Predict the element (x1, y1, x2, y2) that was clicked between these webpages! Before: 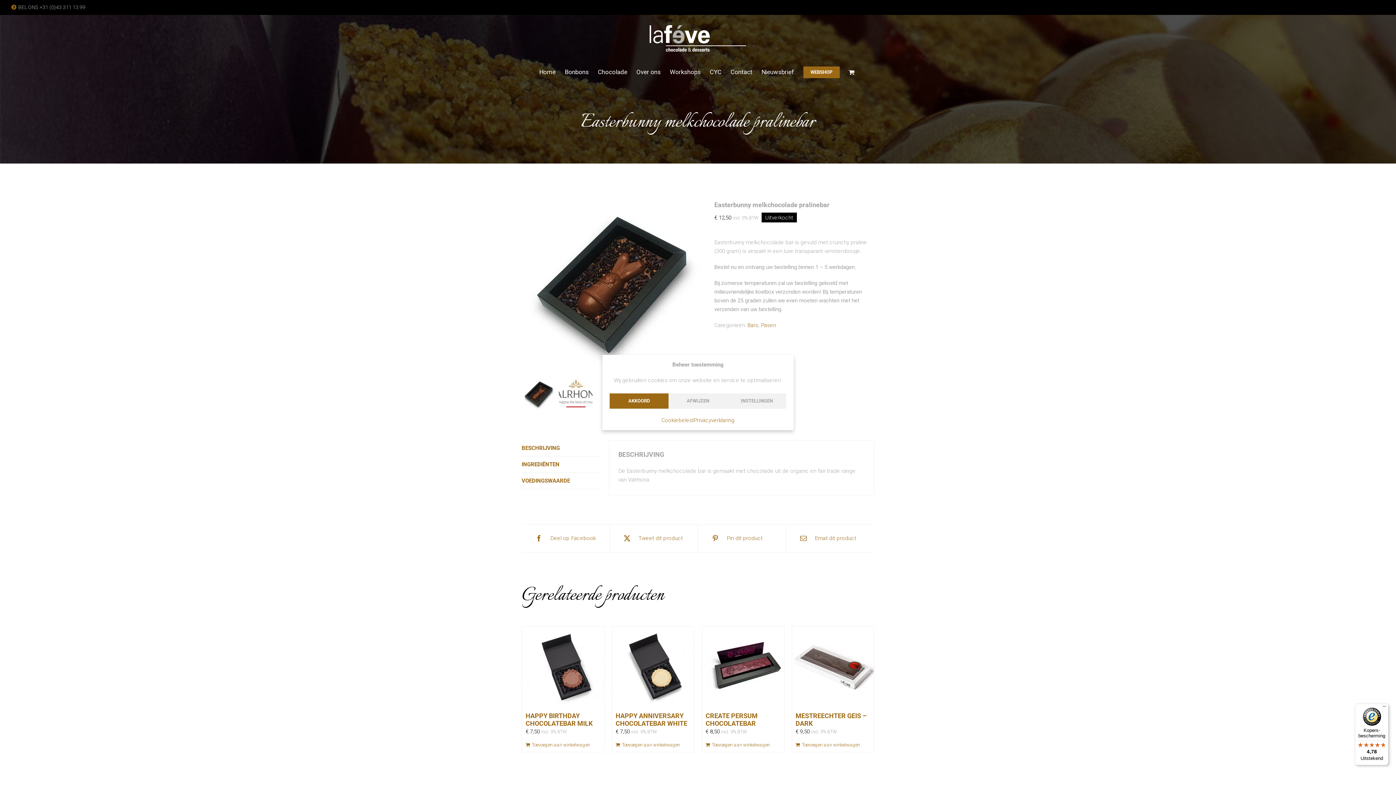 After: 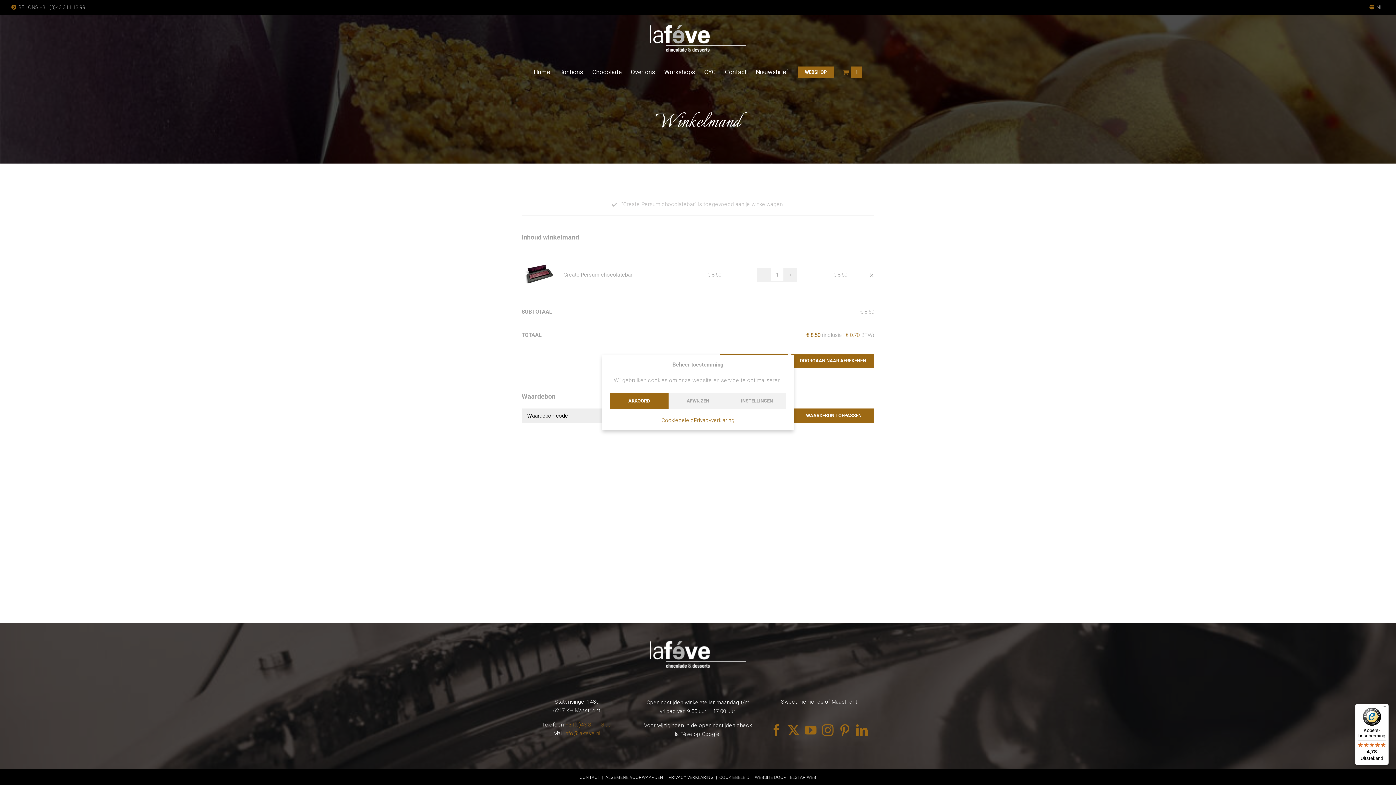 Action: label: Toevoegen aan winkelwagen: “Create Persum chocolatebar“ bbox: (705, 741, 780, 748)